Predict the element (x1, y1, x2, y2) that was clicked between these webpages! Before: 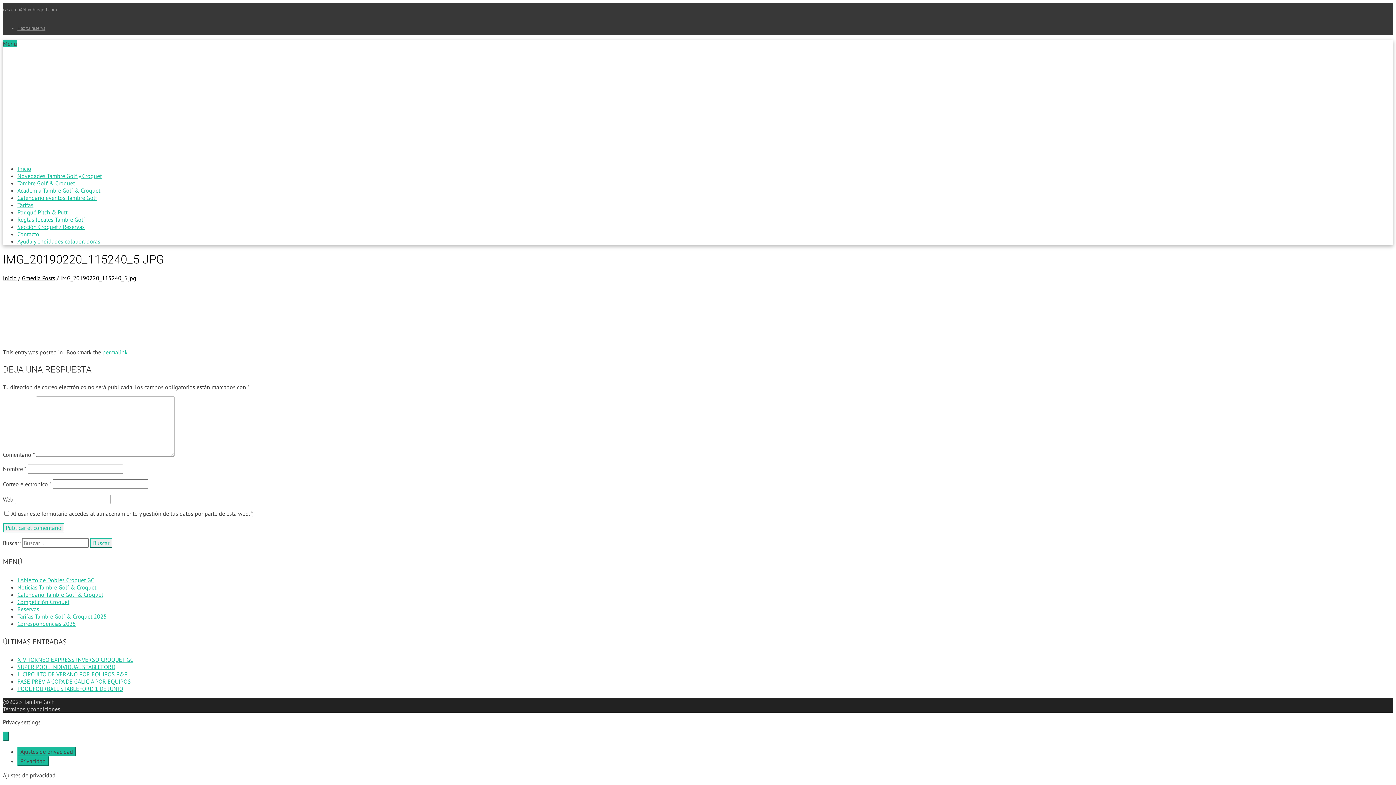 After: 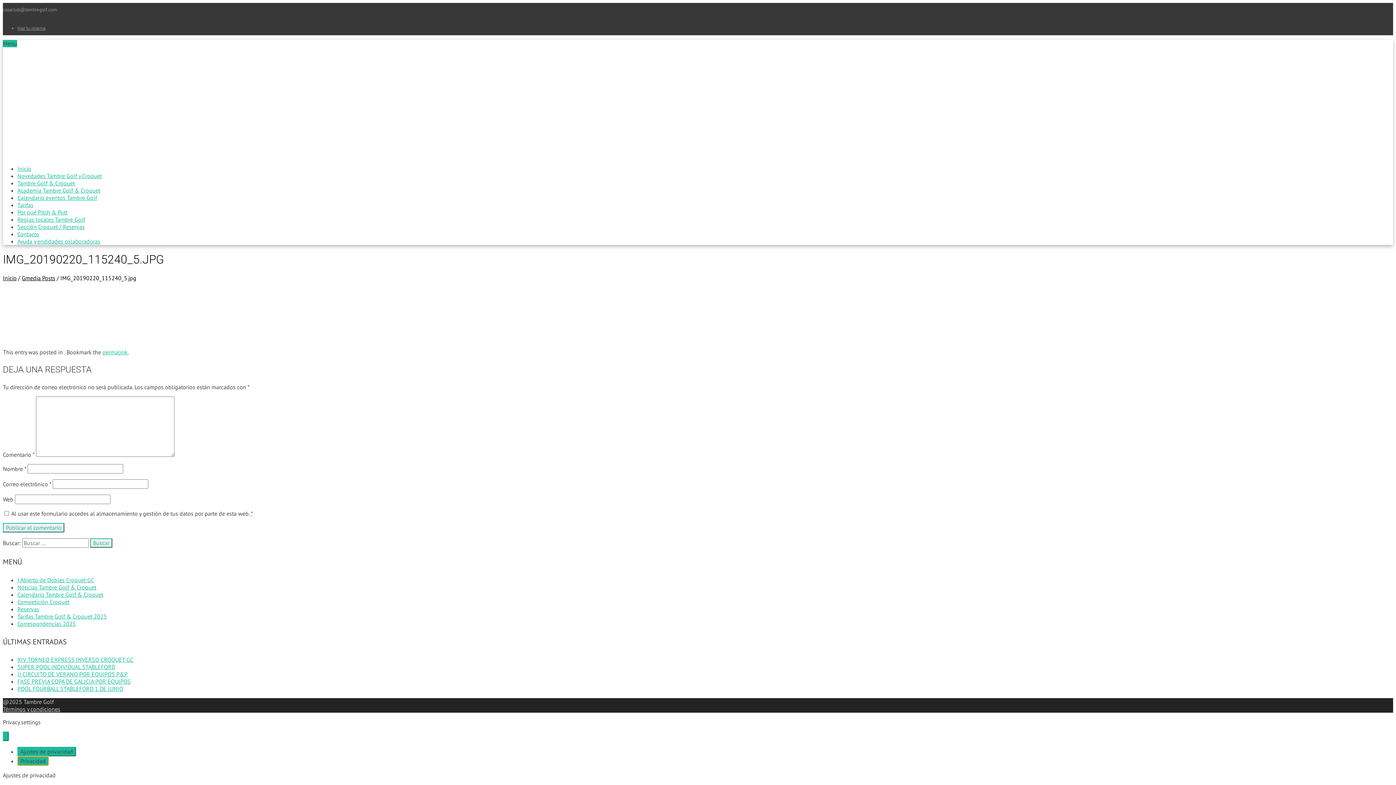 Action: bbox: (17, 756, 48, 766) label: Privacidad